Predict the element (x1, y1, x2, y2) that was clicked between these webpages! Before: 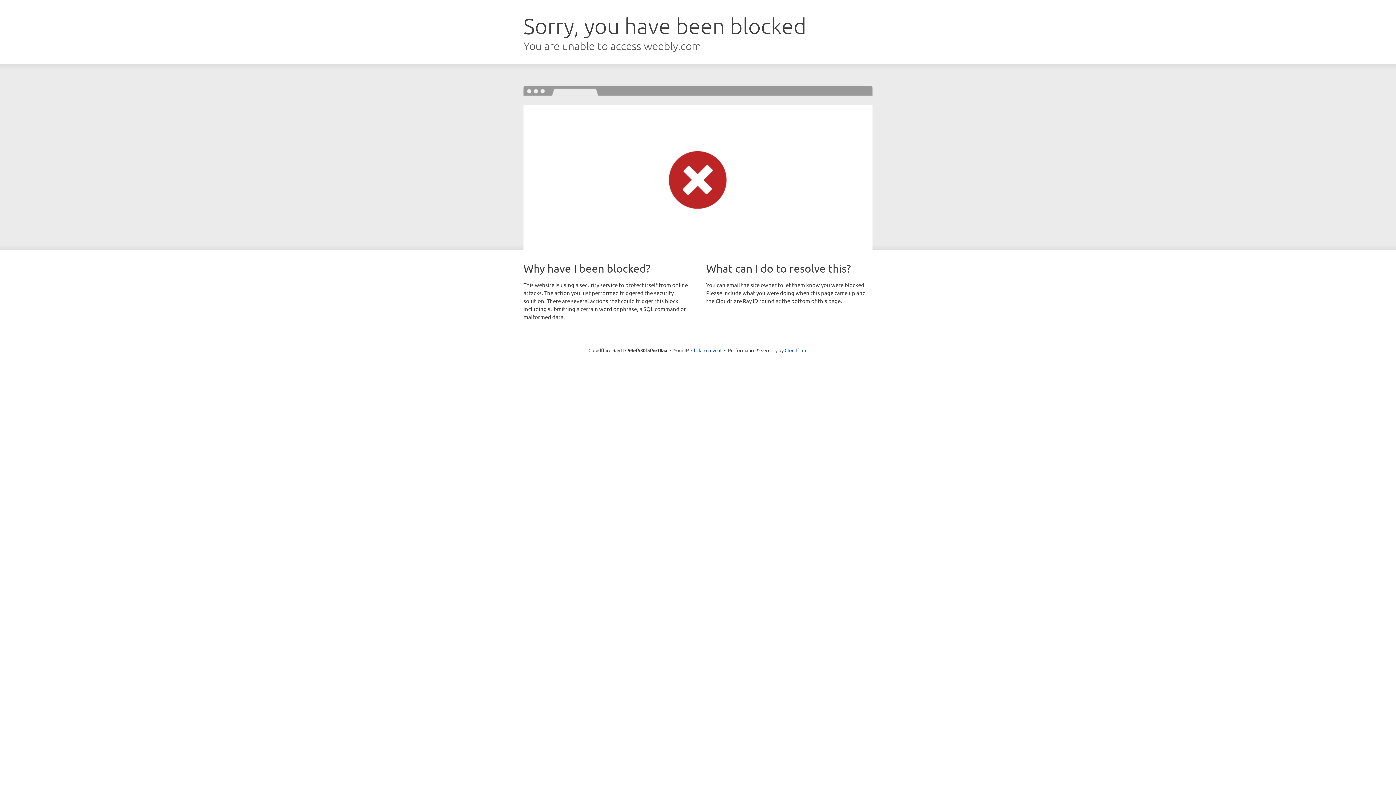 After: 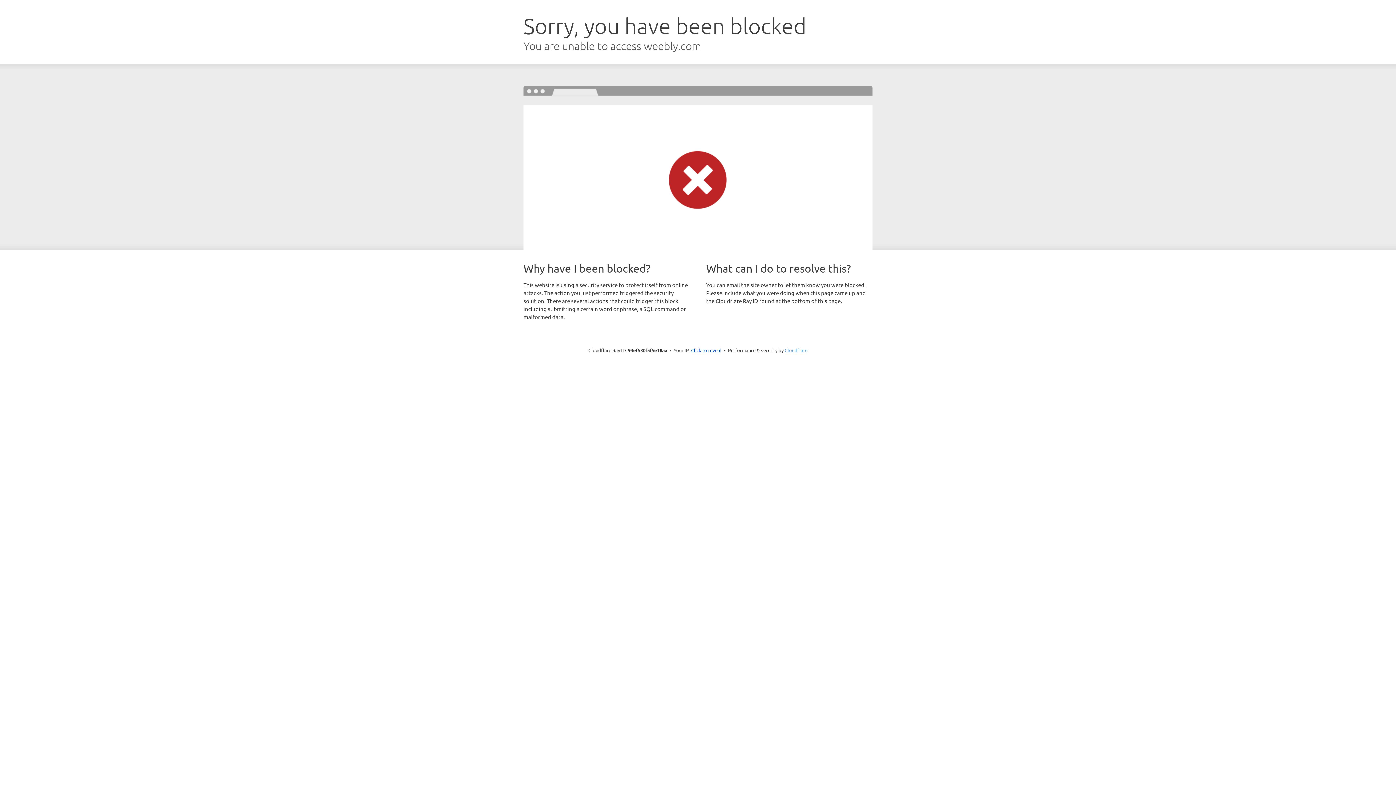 Action: bbox: (784, 347, 807, 353) label: Cloudflare